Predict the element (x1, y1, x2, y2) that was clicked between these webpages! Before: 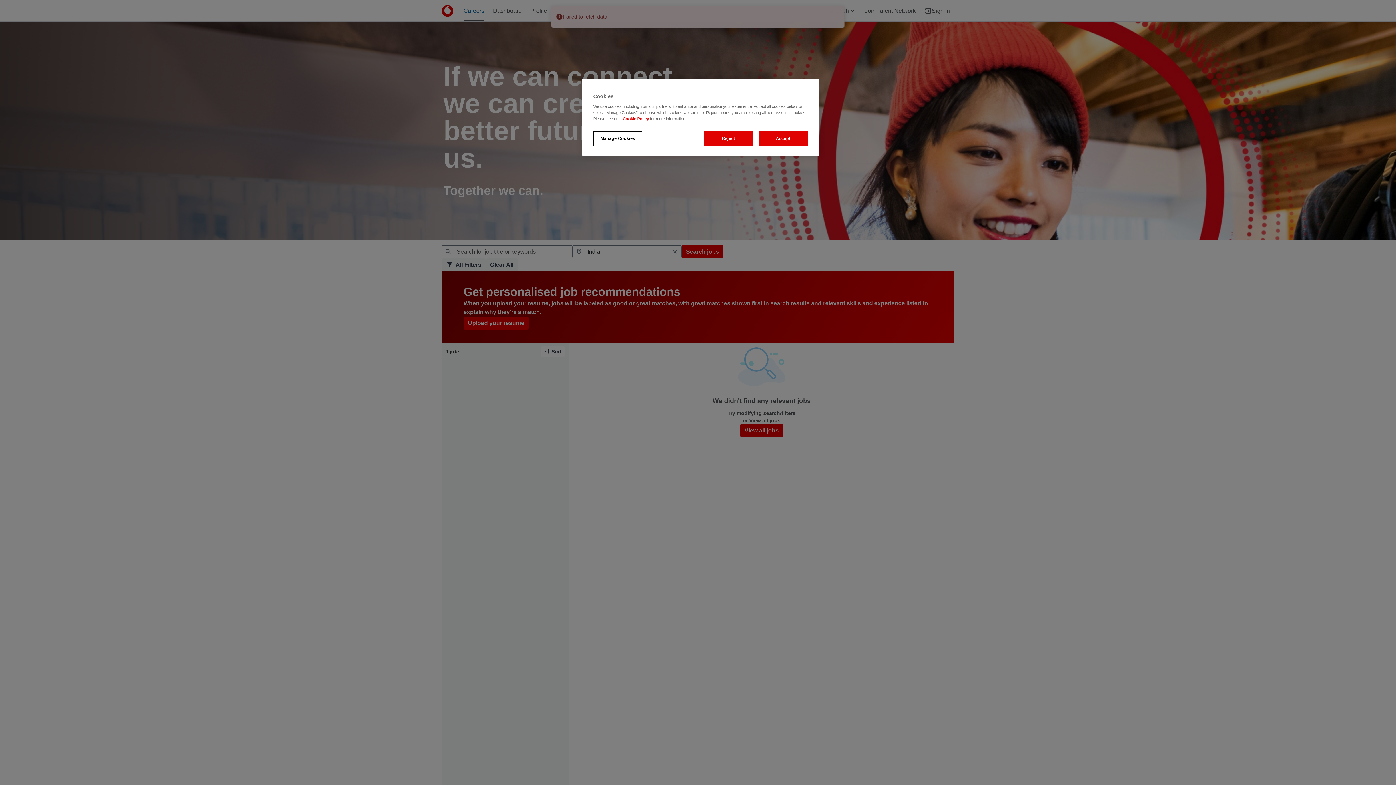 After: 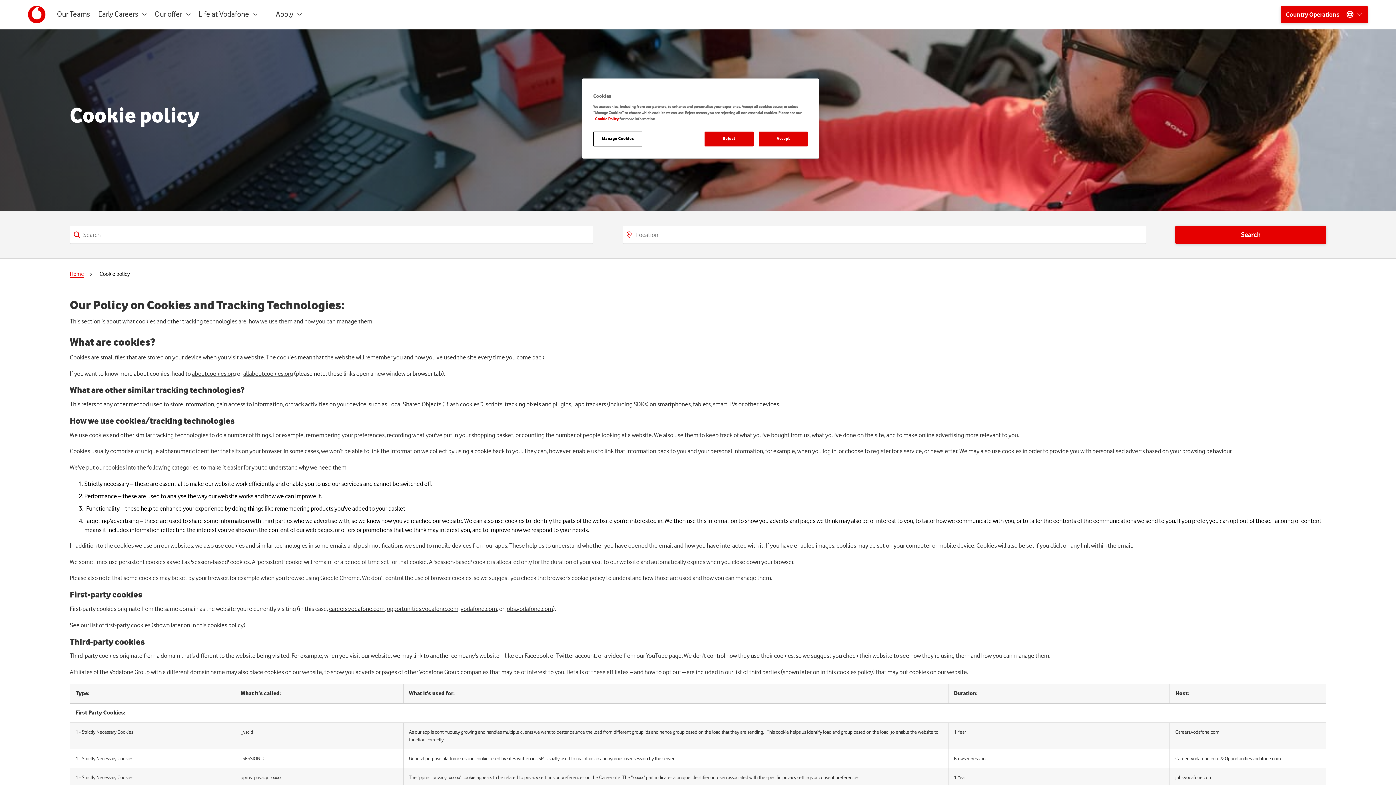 Action: label: Cookie Policy bbox: (622, 116, 649, 121)